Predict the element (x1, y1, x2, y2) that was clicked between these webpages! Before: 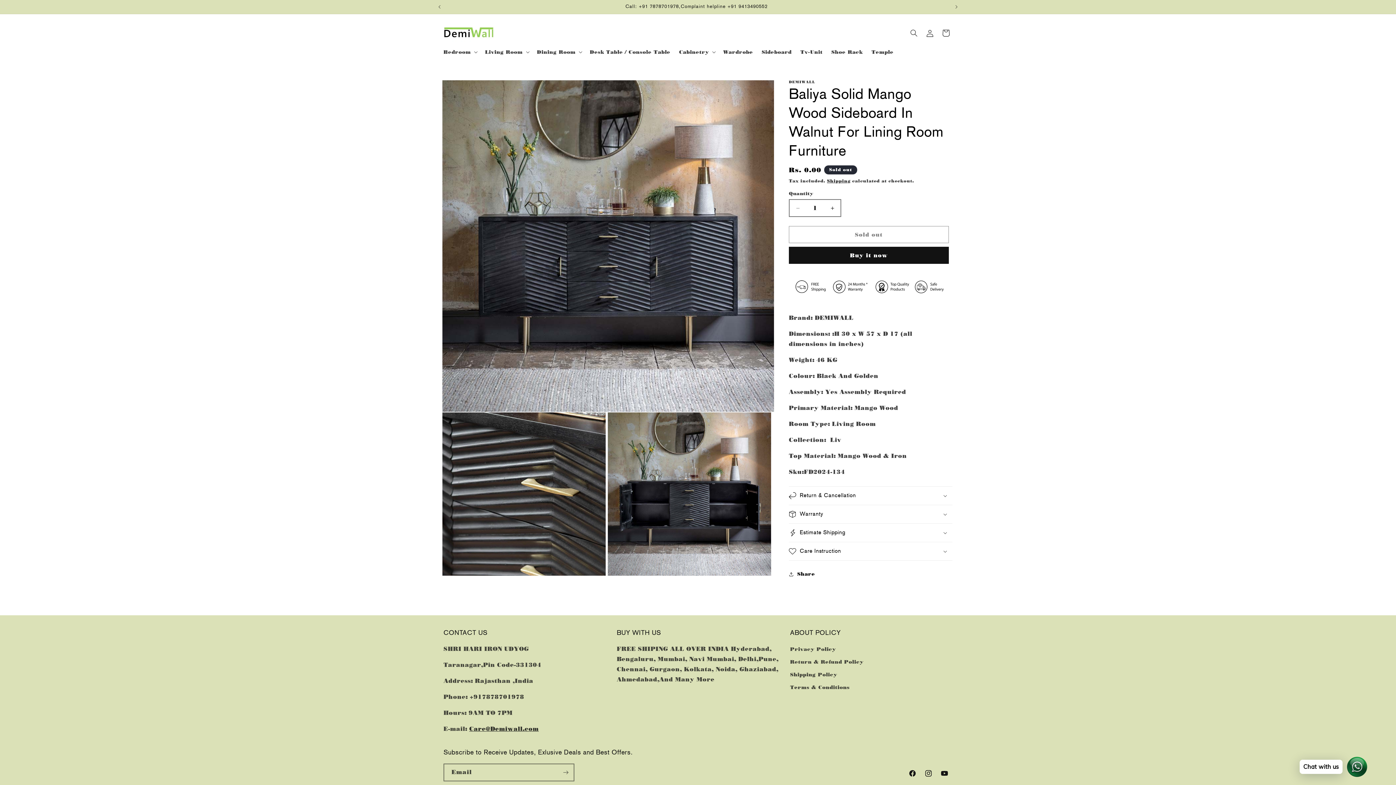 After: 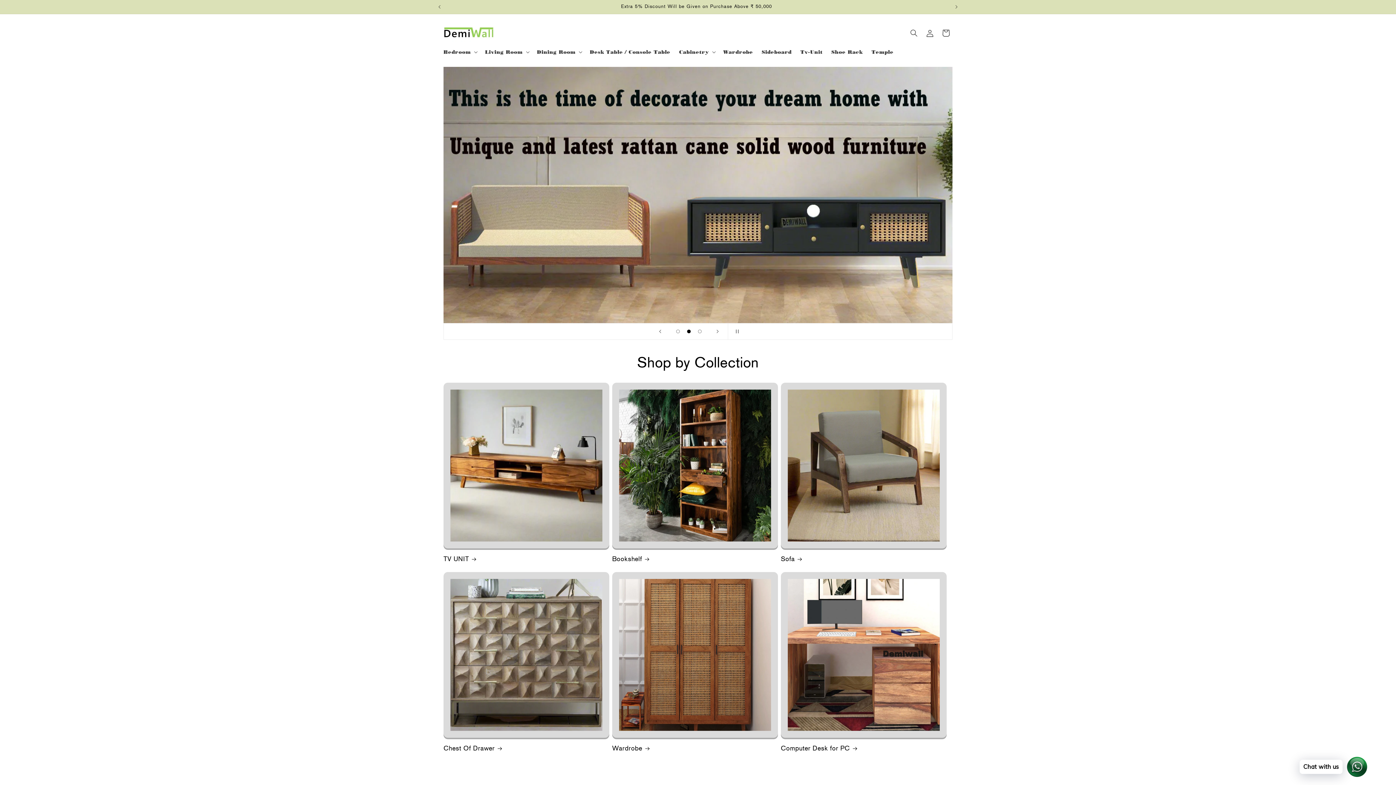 Action: bbox: (440, 21, 497, 44)